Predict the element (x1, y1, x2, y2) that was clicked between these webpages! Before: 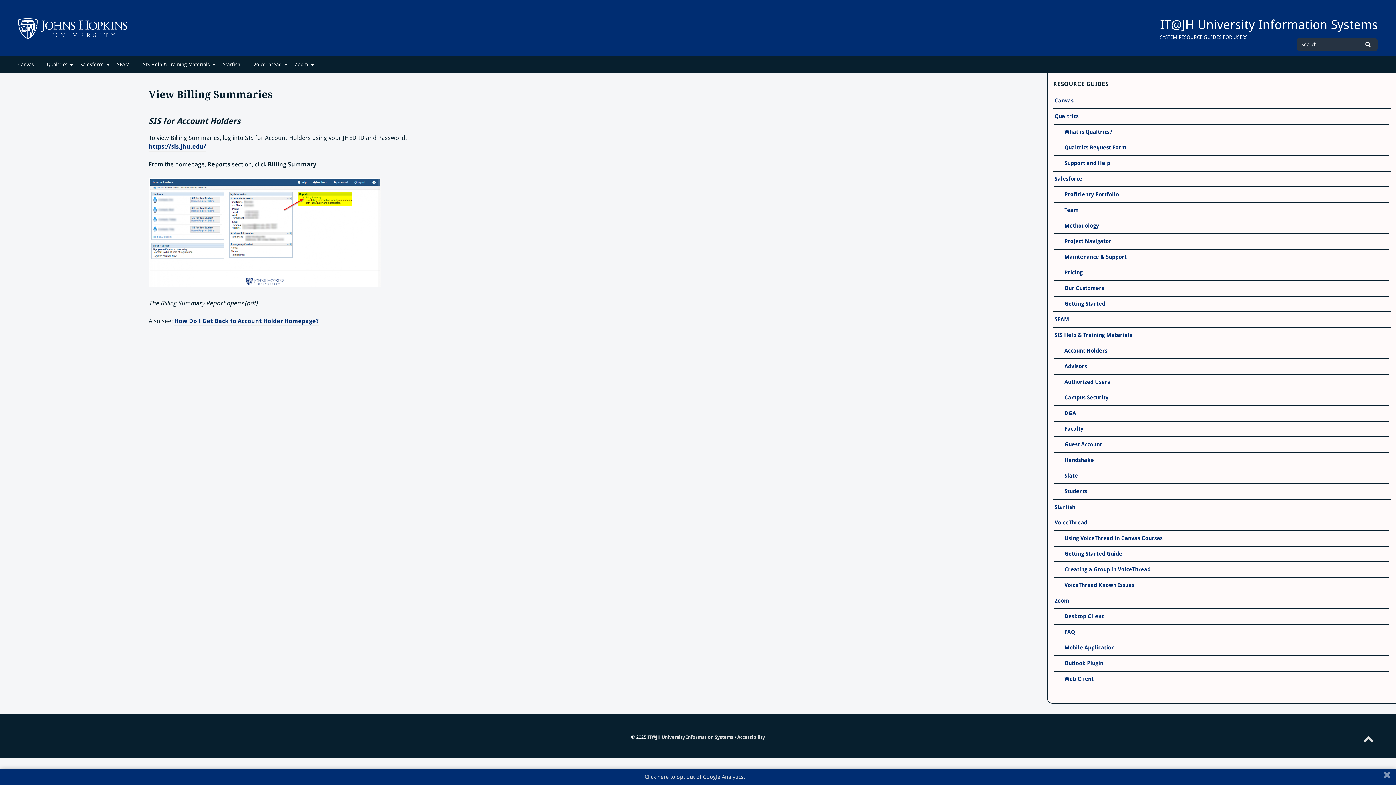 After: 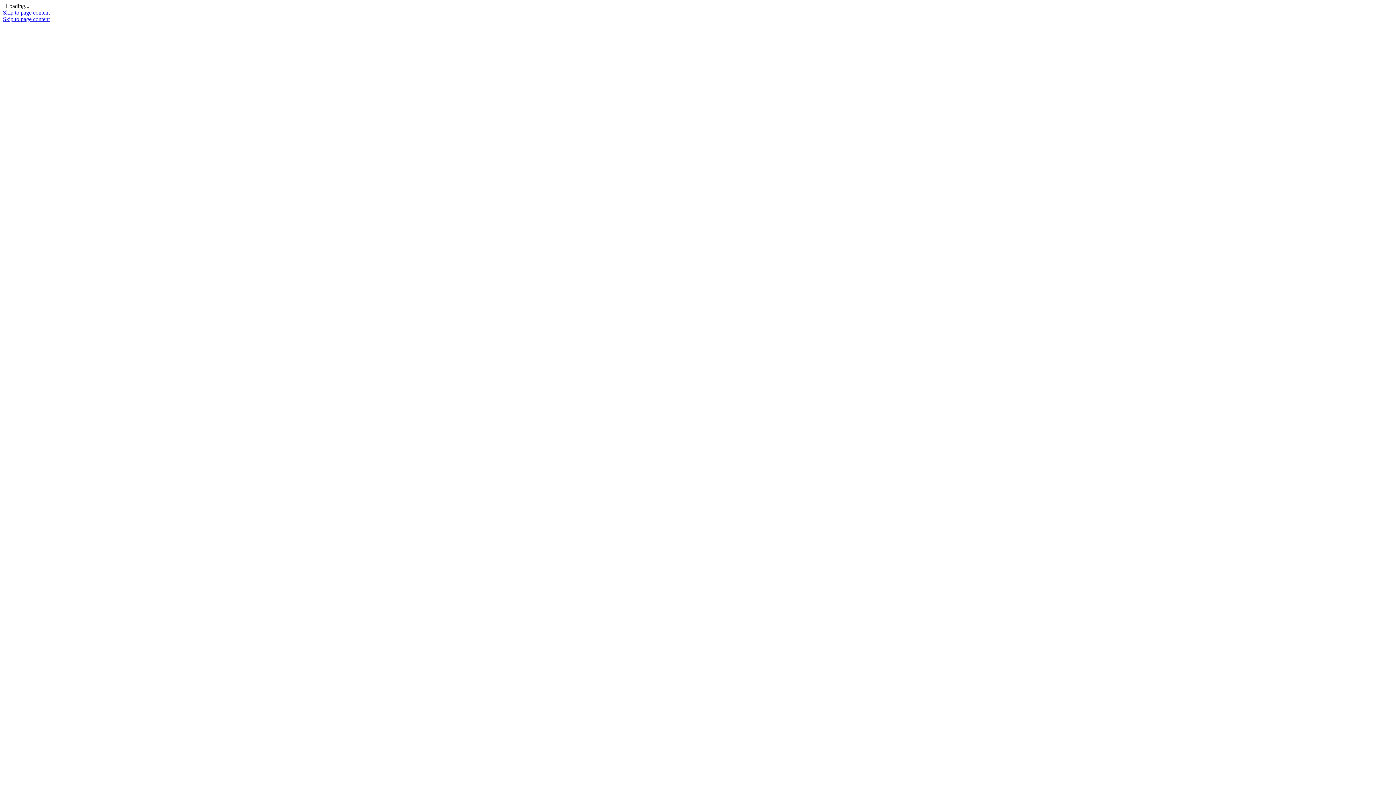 Action: label: Qualtrics Request Form bbox: (1064, 144, 1126, 152)